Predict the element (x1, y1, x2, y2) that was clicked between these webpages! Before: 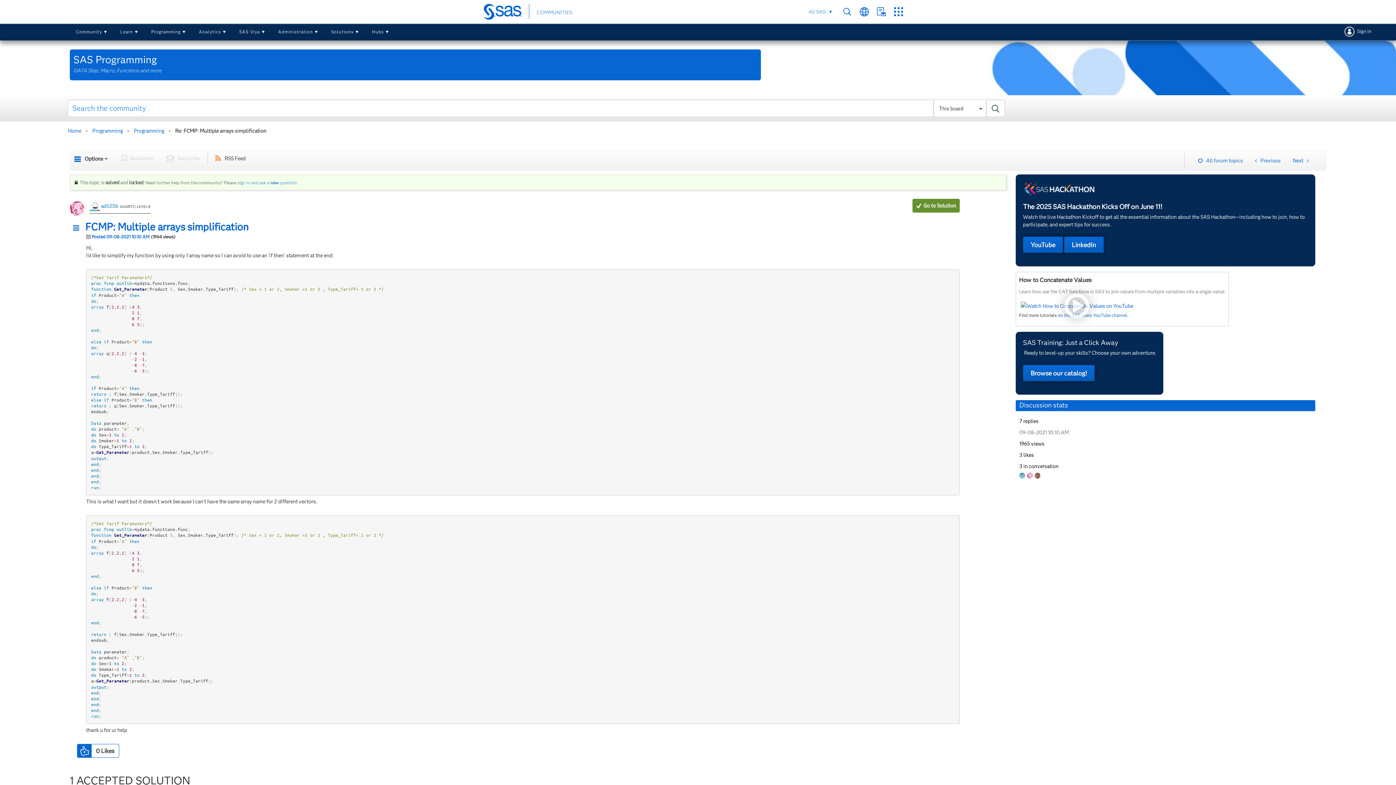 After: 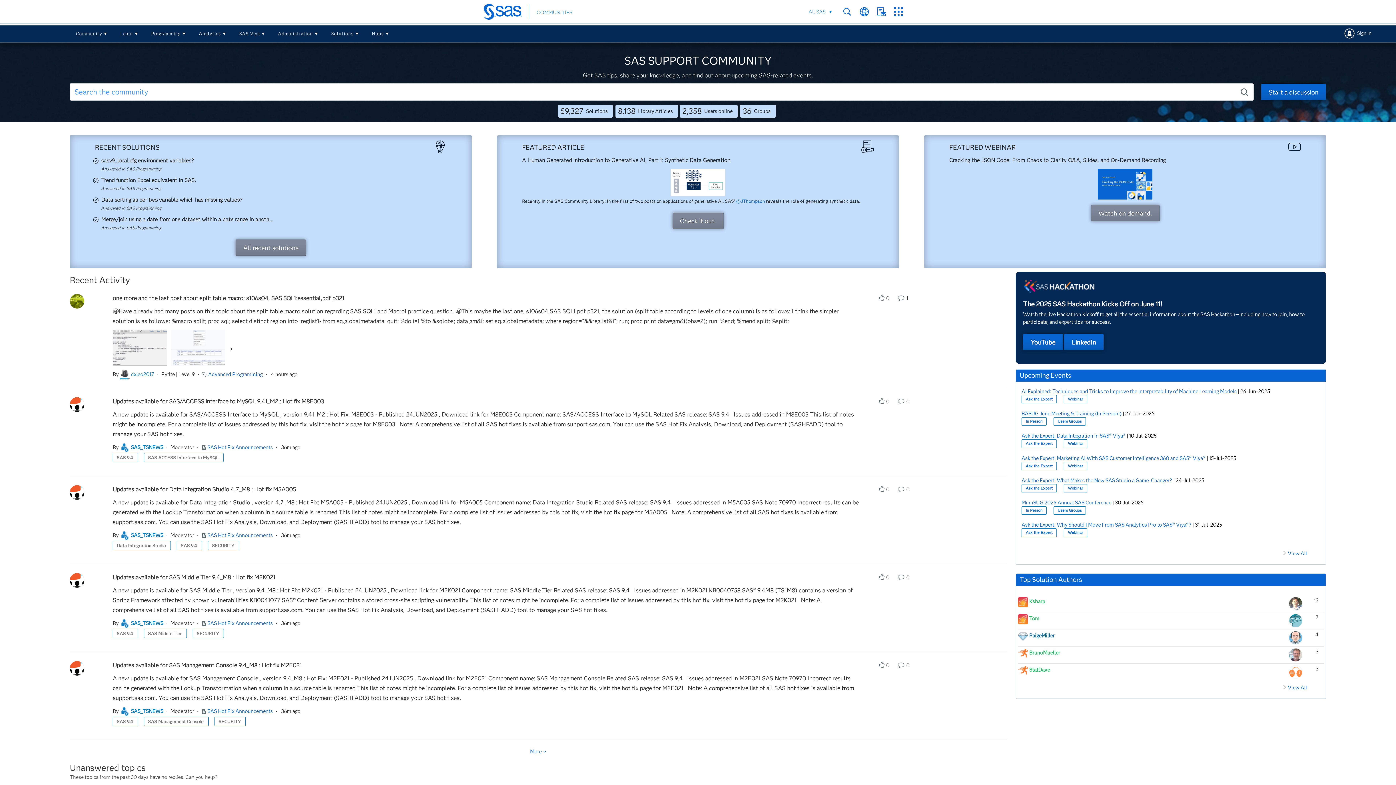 Action: bbox: (536, 9, 572, 15) label: COMMUNITIES